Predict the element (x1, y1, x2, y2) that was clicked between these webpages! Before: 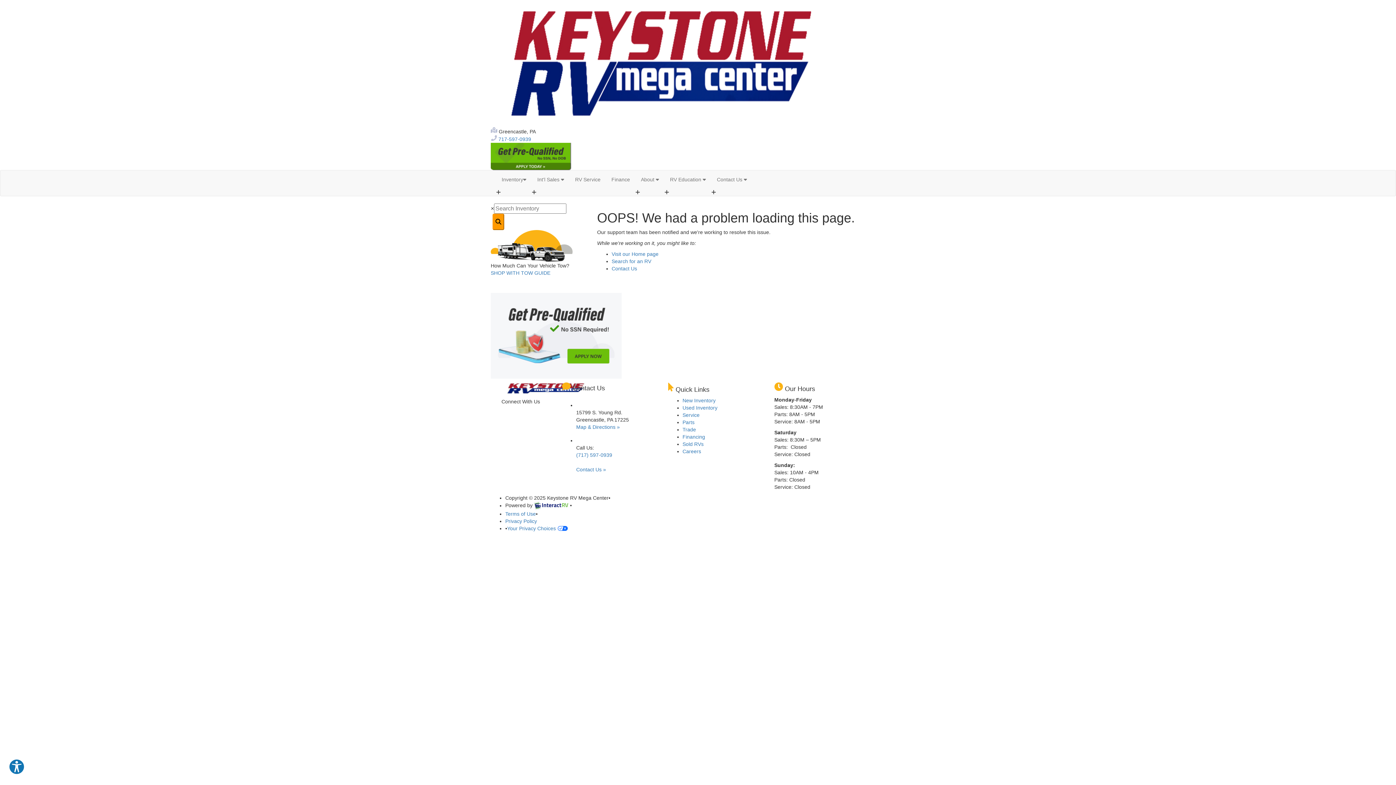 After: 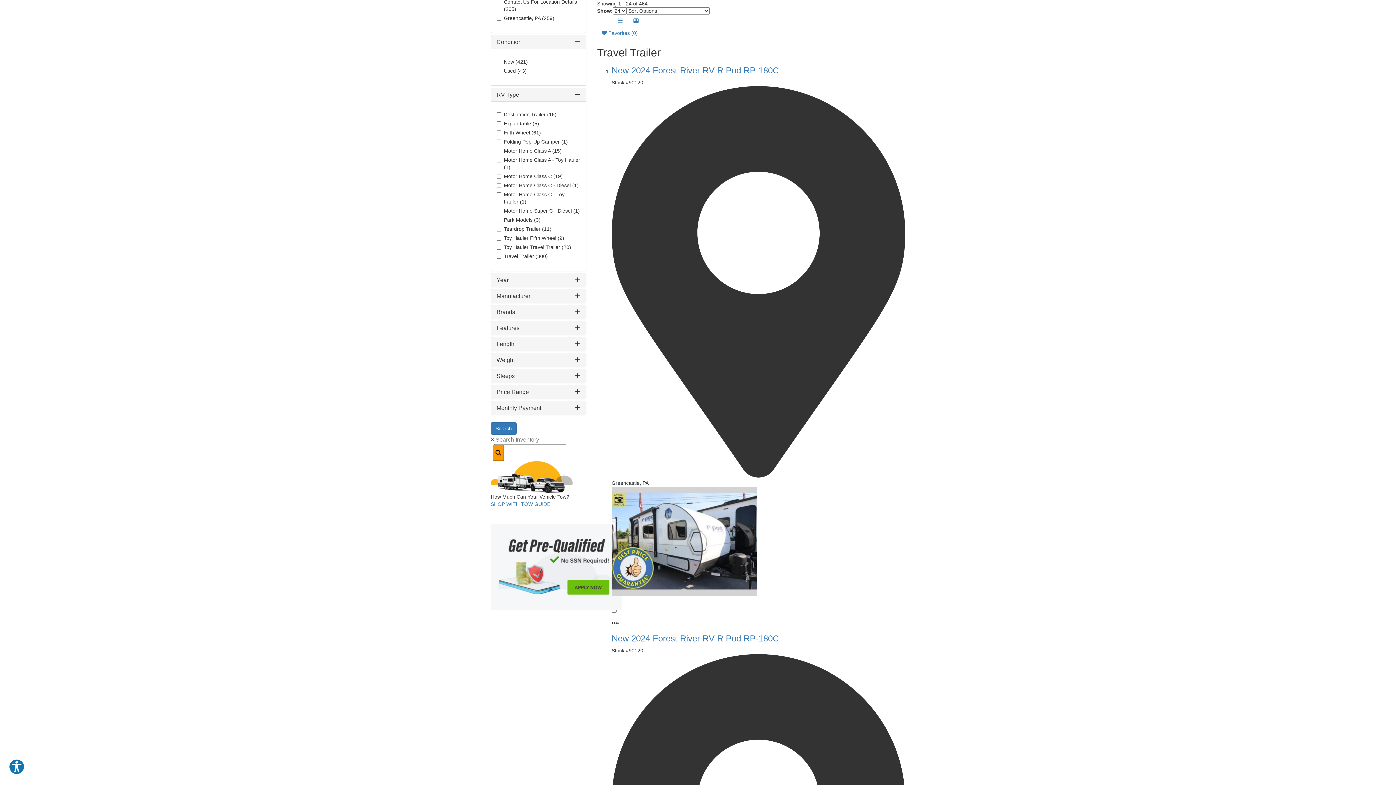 Action: bbox: (492, 213, 504, 230)